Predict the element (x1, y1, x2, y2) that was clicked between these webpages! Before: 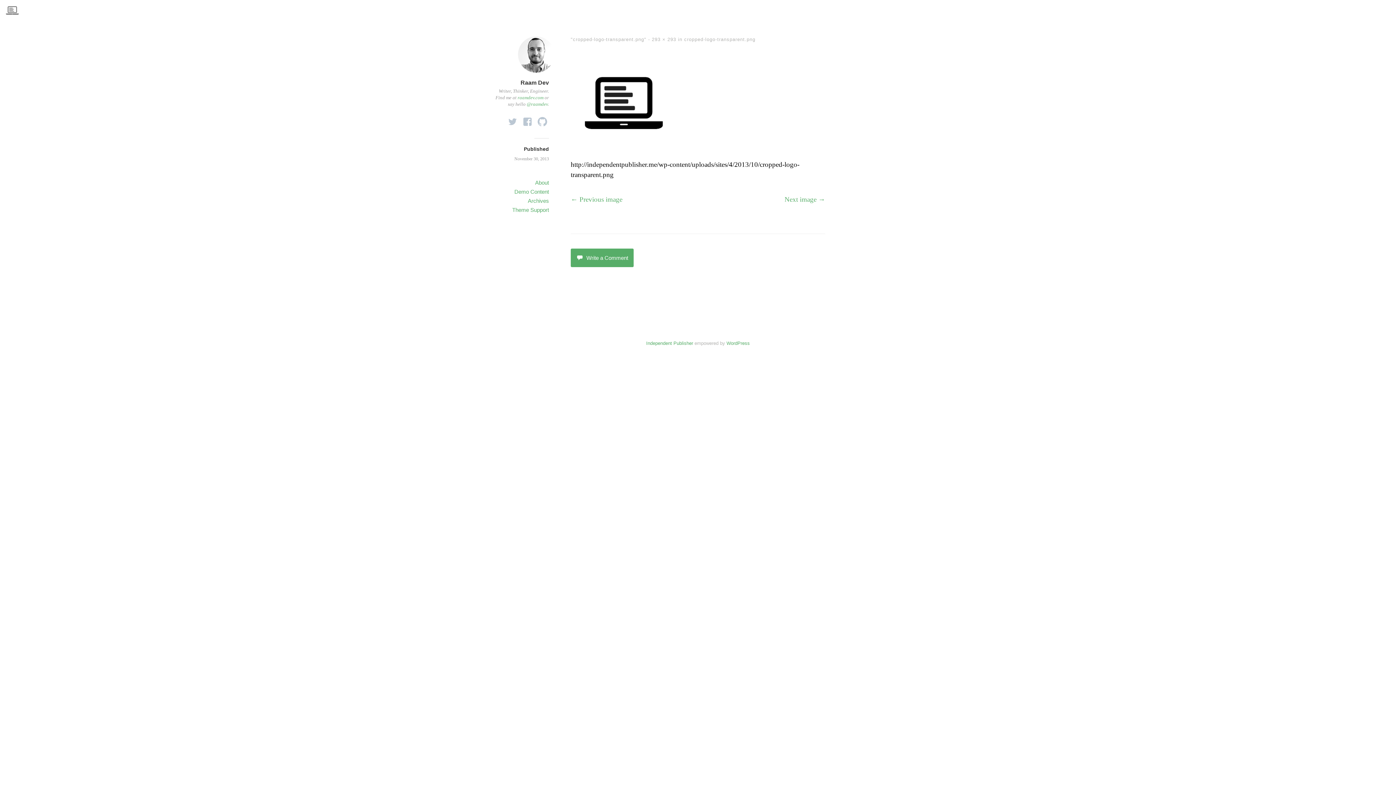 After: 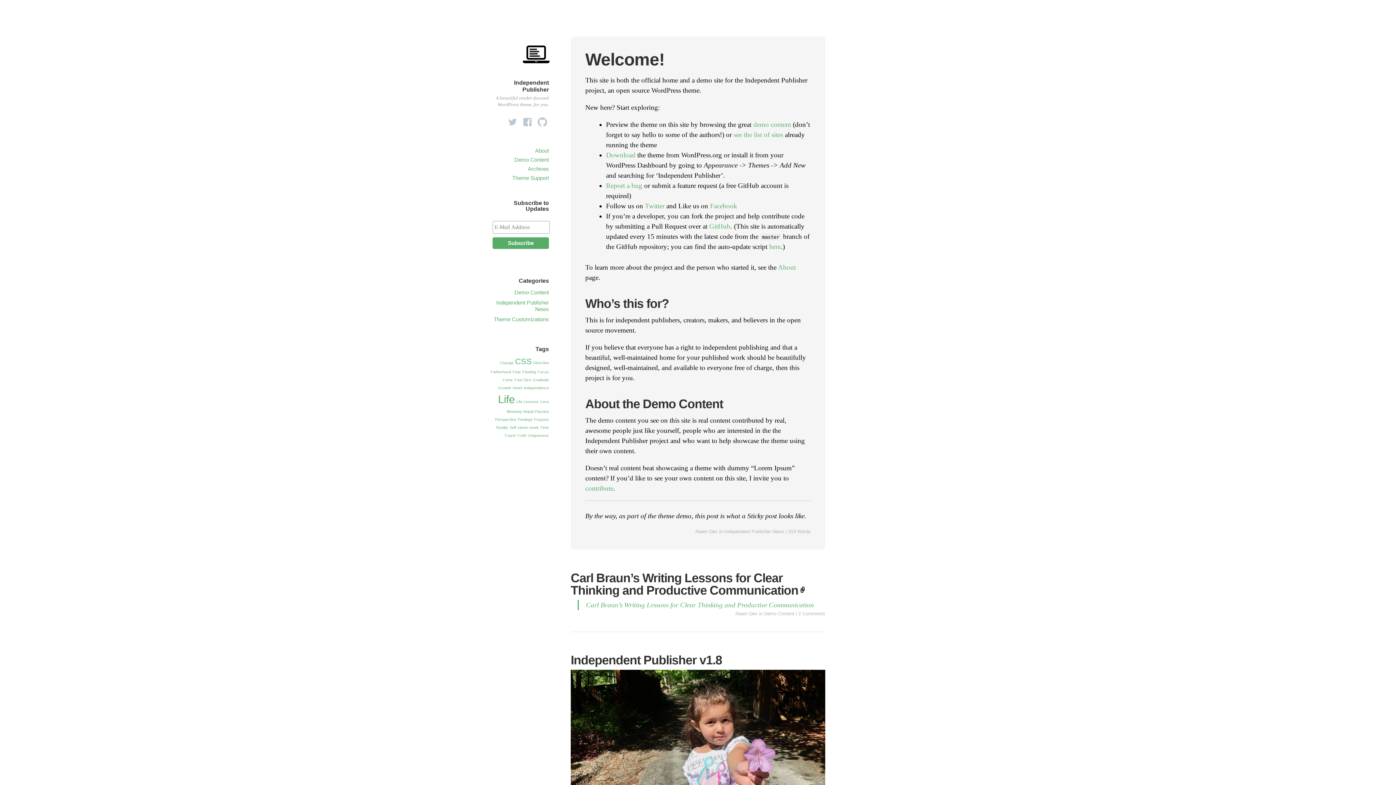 Action: bbox: (3, 13, 21, 20)